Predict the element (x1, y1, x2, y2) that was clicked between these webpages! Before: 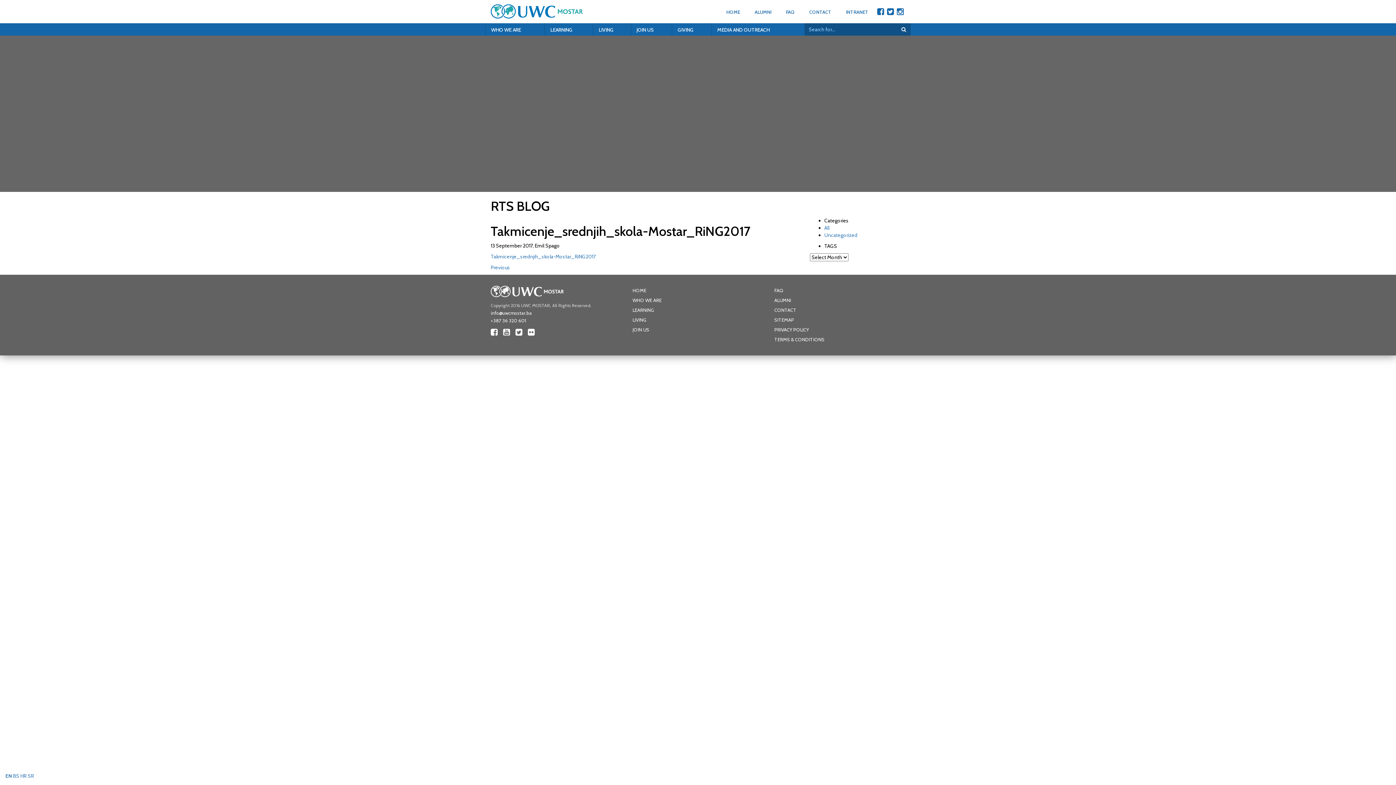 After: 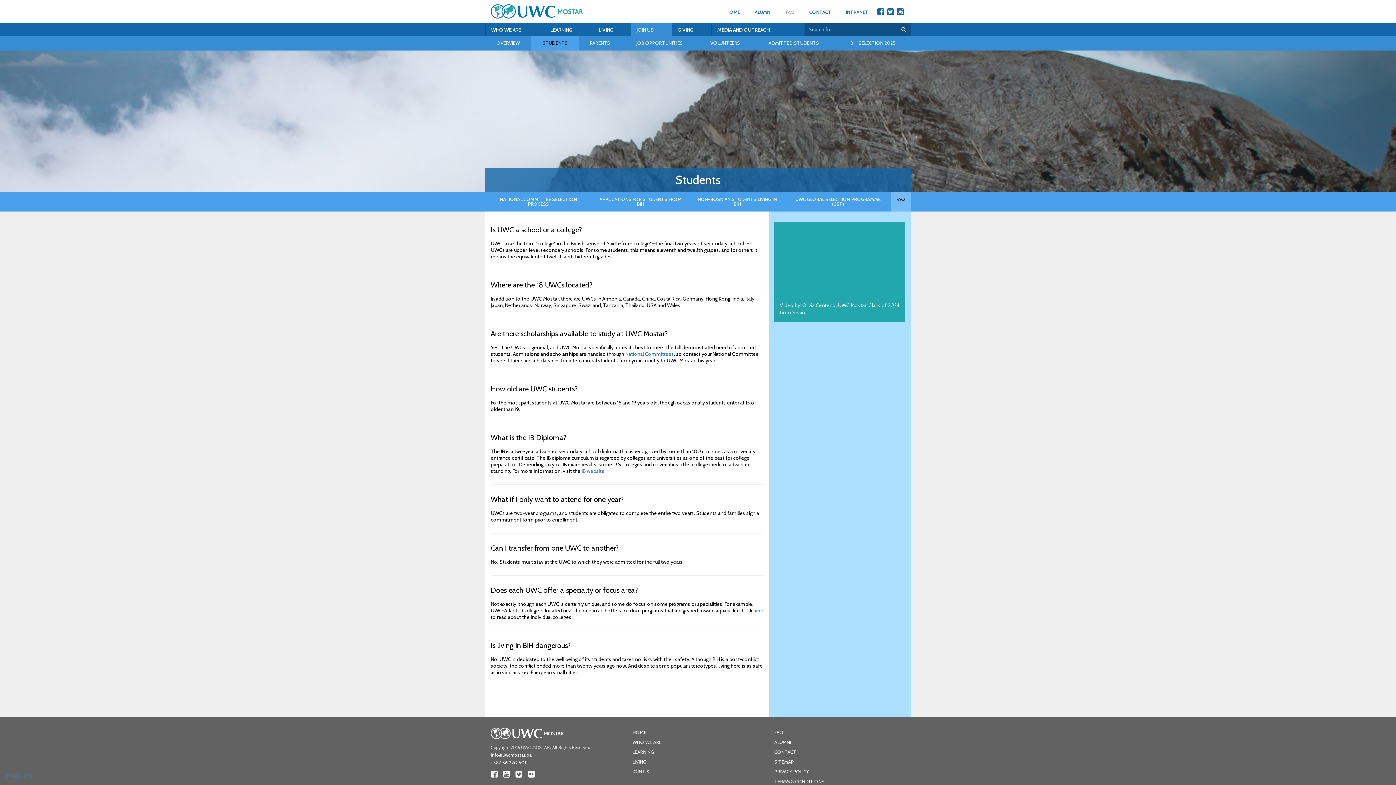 Action: bbox: (784, 8, 796, 16) label: FAQ